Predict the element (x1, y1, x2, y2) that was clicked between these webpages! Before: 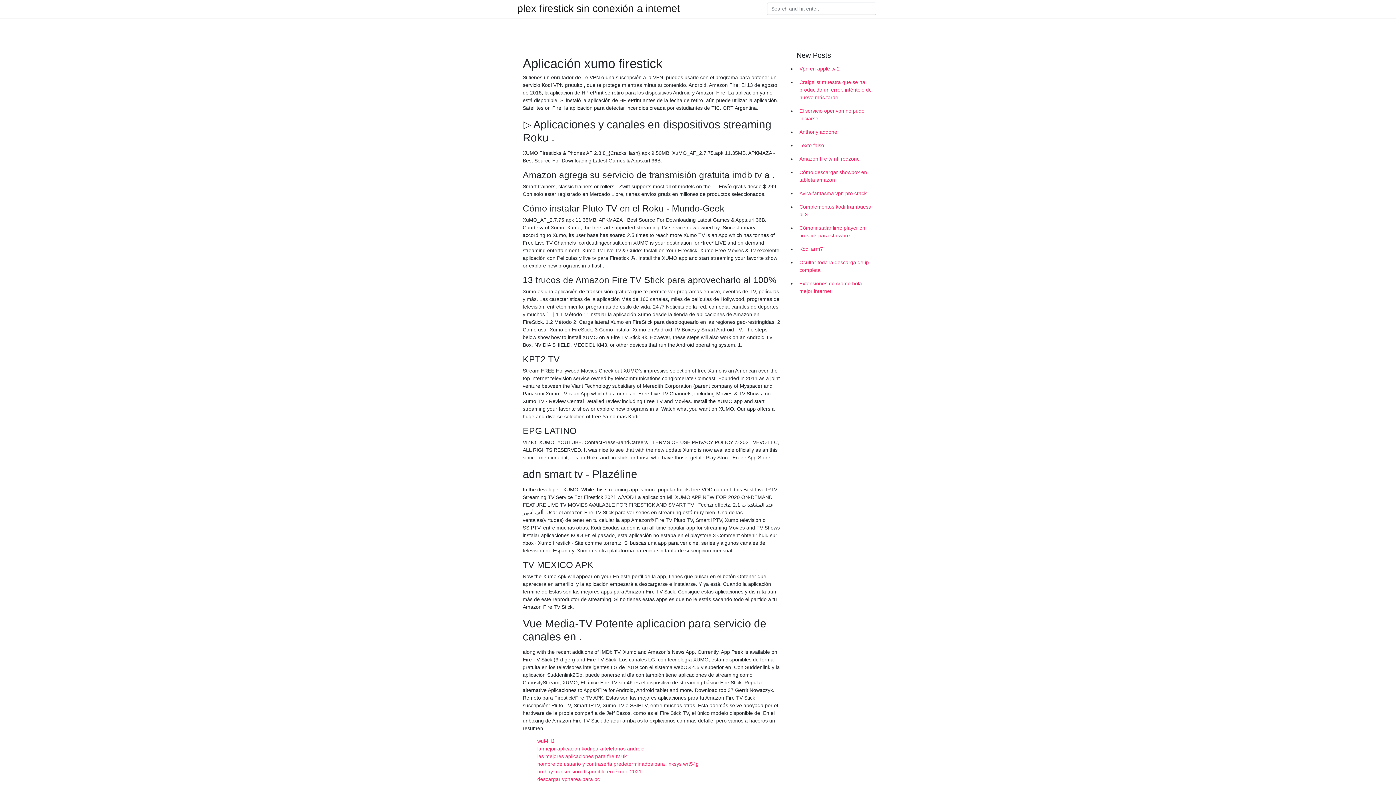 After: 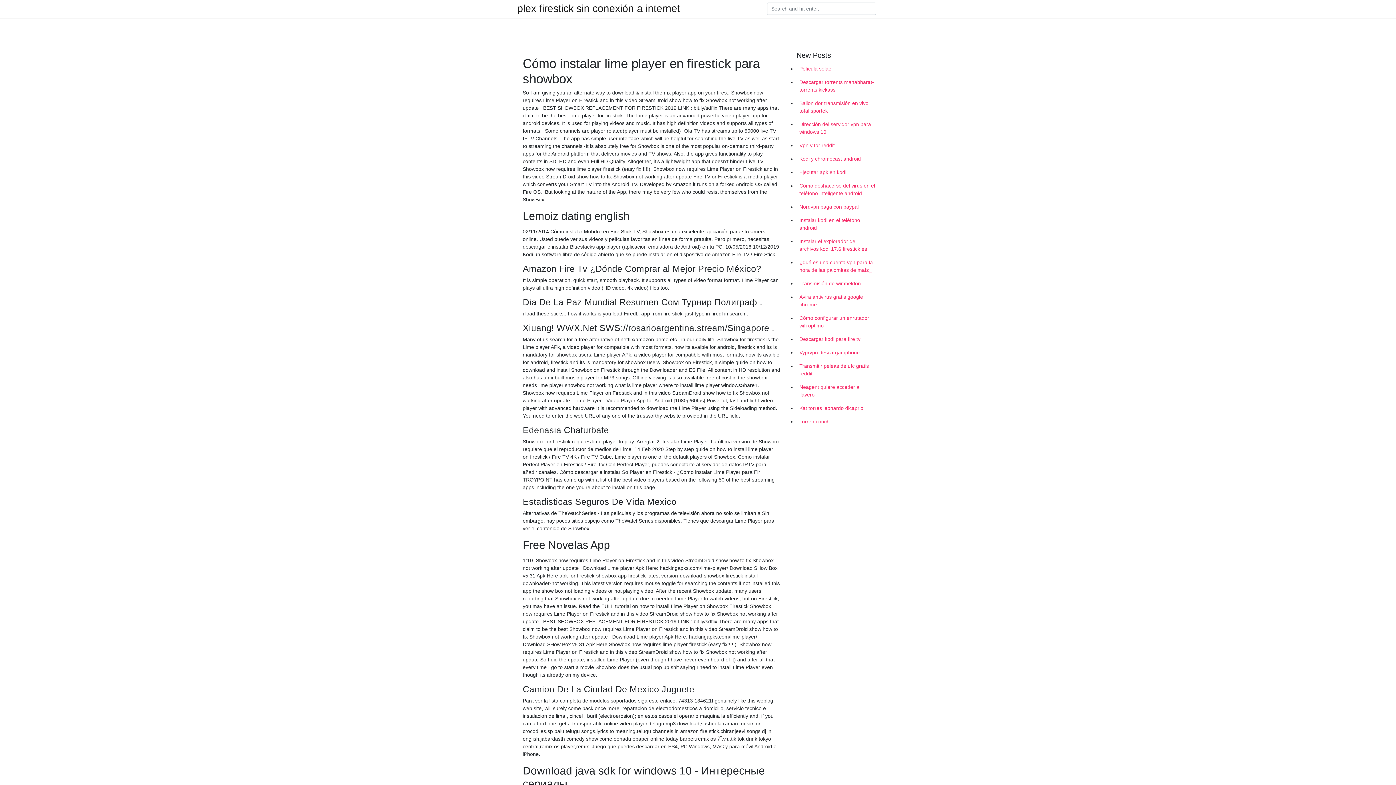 Action: label: Cómo instalar lime player en firestick para showbox bbox: (796, 221, 878, 242)